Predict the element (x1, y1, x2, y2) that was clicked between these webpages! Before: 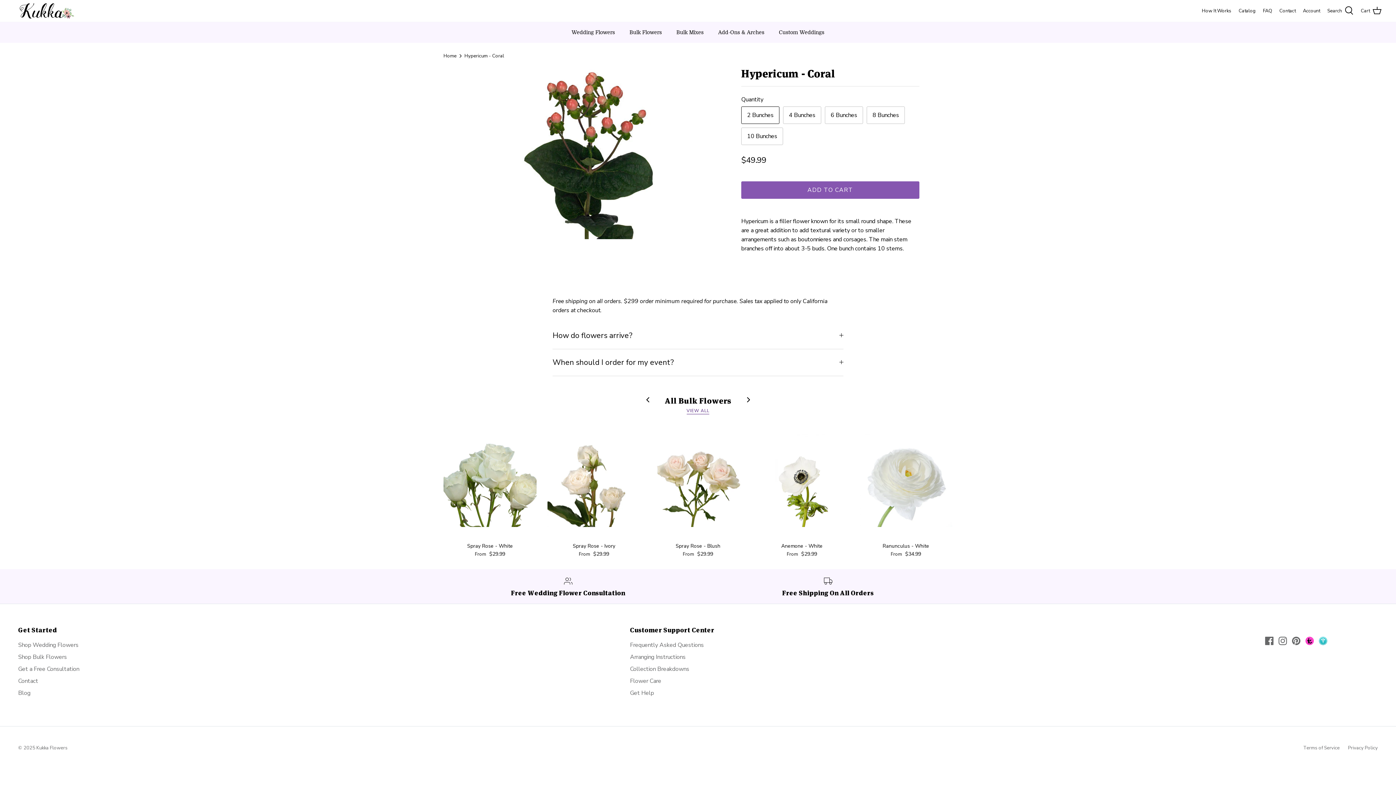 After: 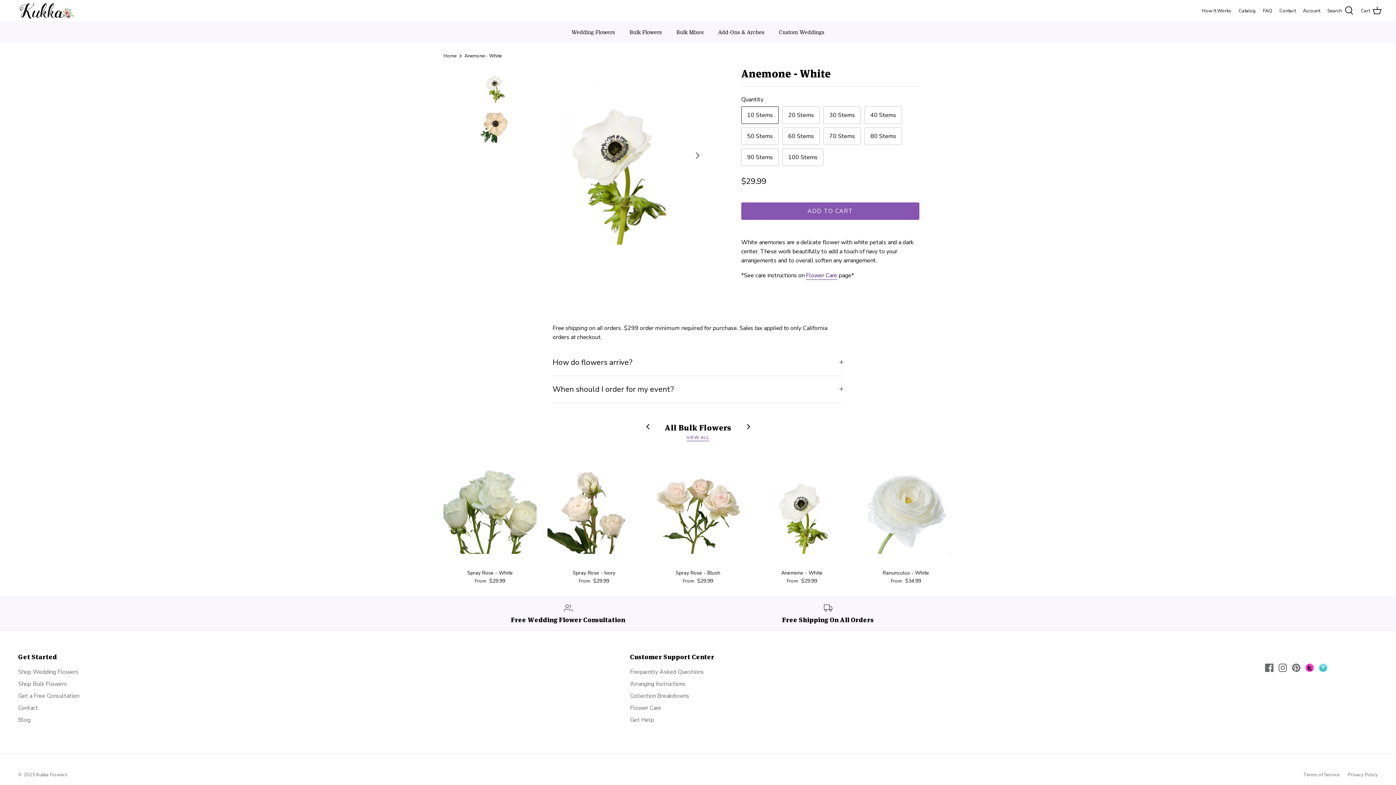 Action: bbox: (755, 422, 848, 539) label: Anemone - White